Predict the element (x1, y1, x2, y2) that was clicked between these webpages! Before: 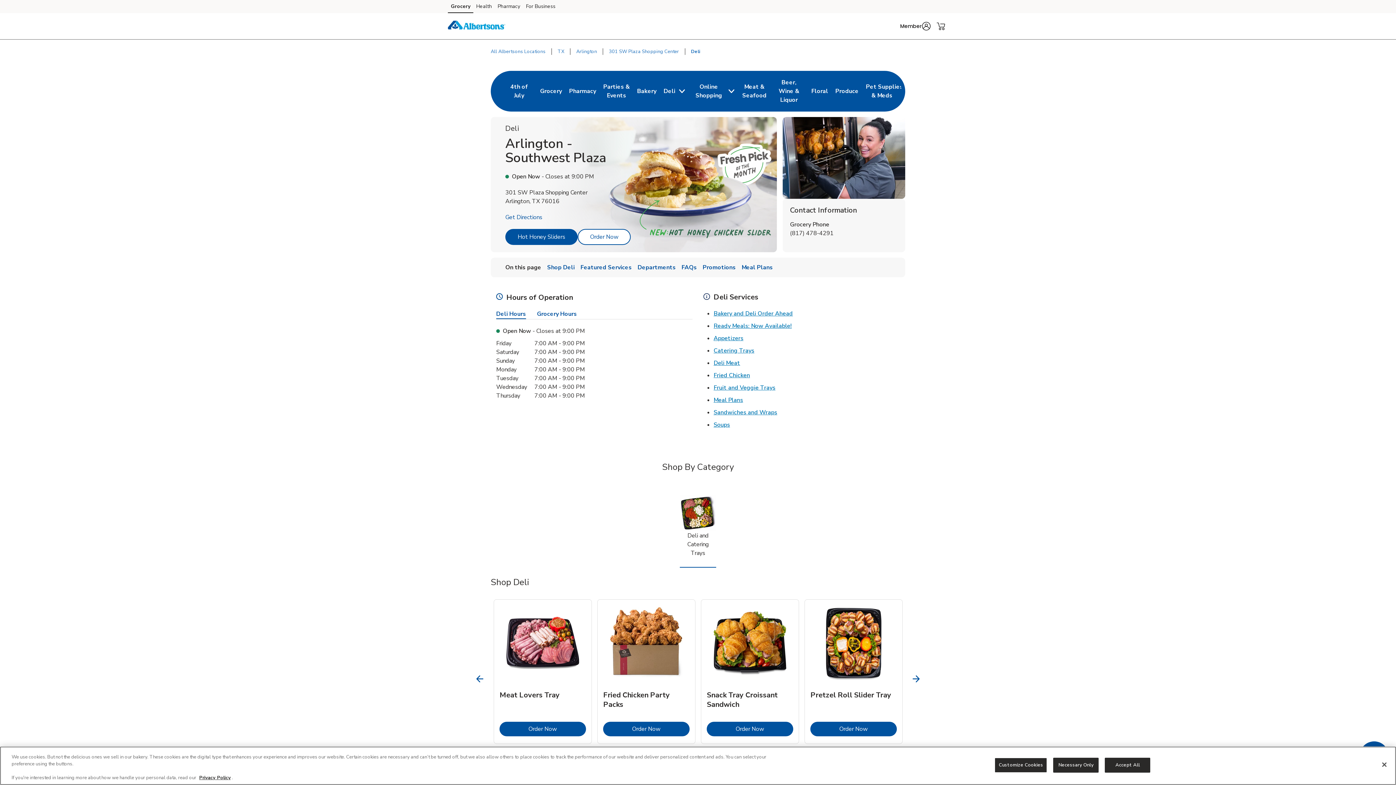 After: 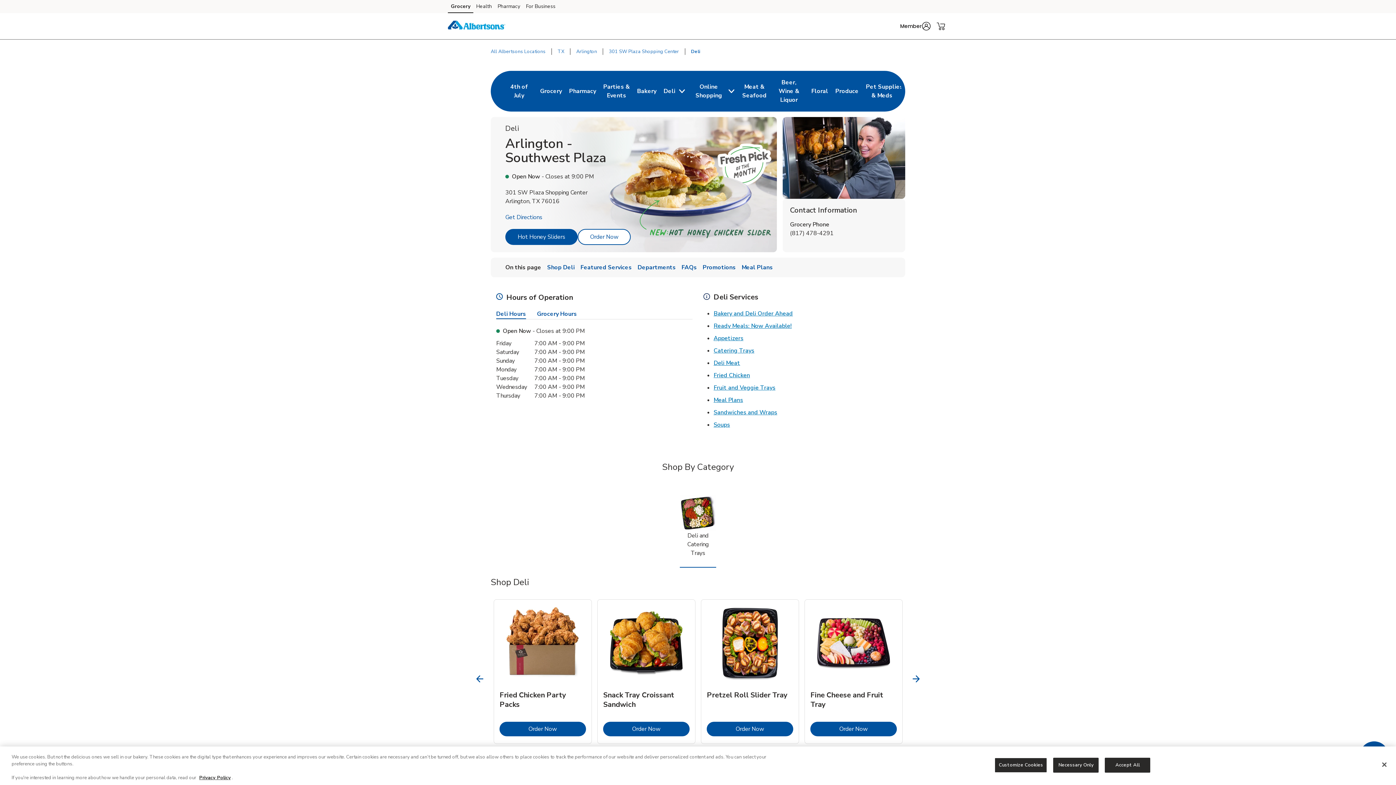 Action: bbox: (911, 675, 921, 682) label: Next Slide